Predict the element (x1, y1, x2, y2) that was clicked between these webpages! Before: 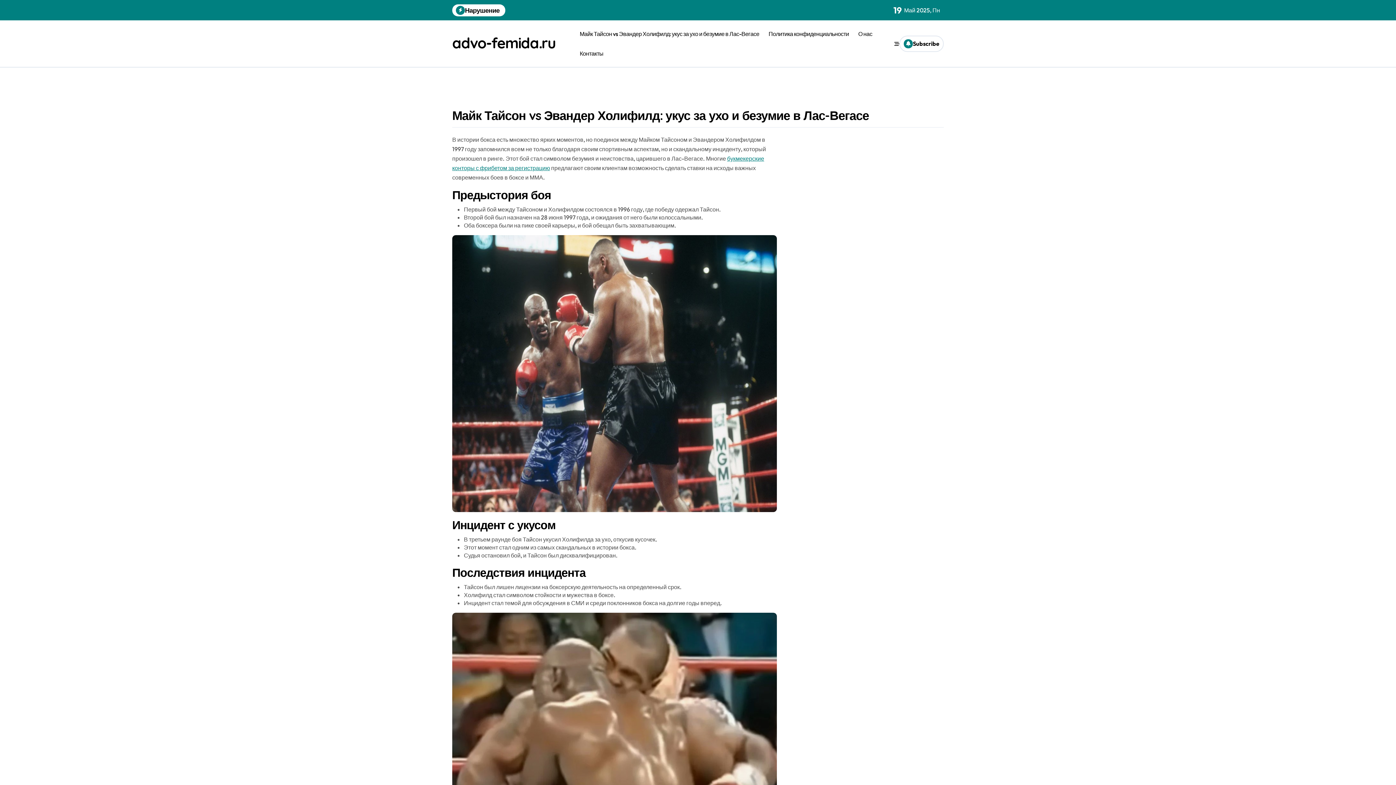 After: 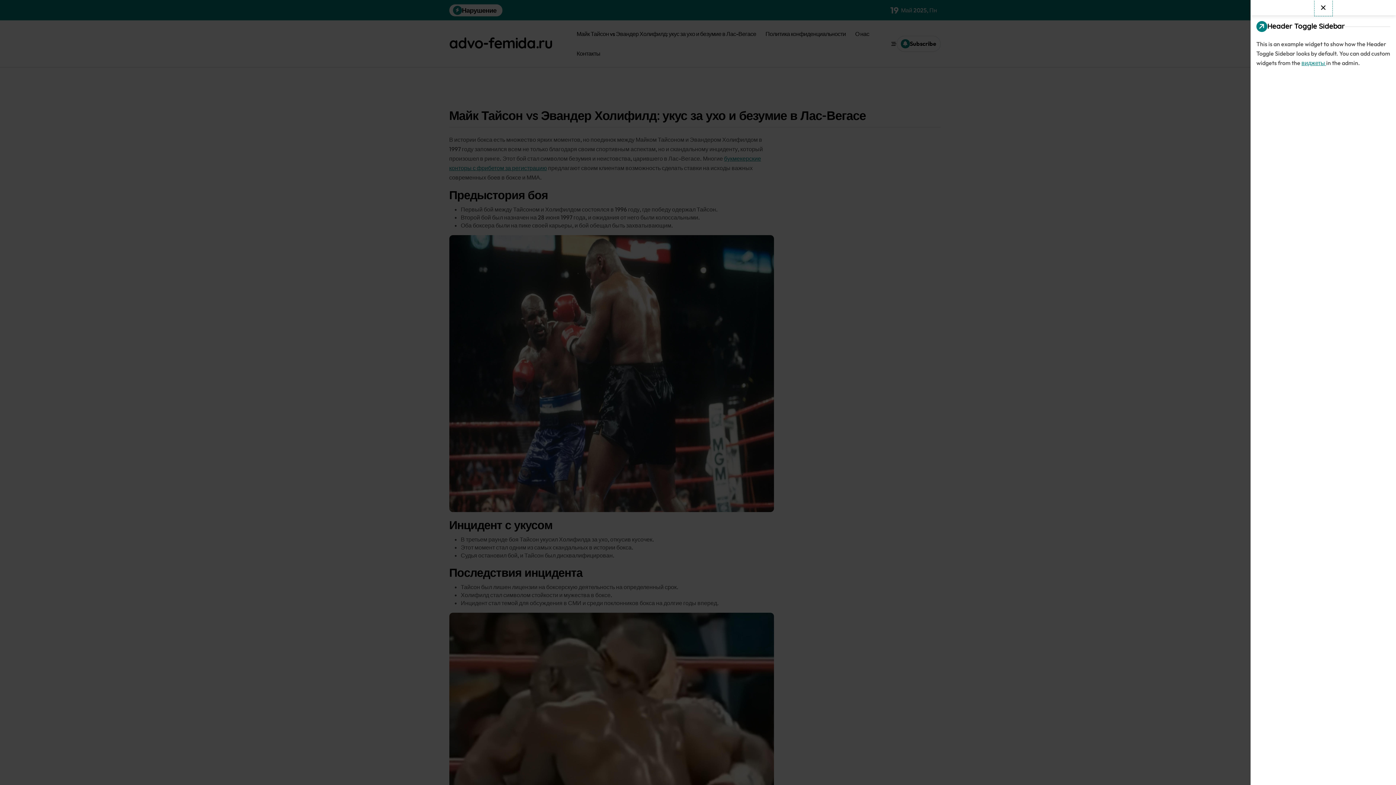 Action: bbox: (894, 41, 899, 46)